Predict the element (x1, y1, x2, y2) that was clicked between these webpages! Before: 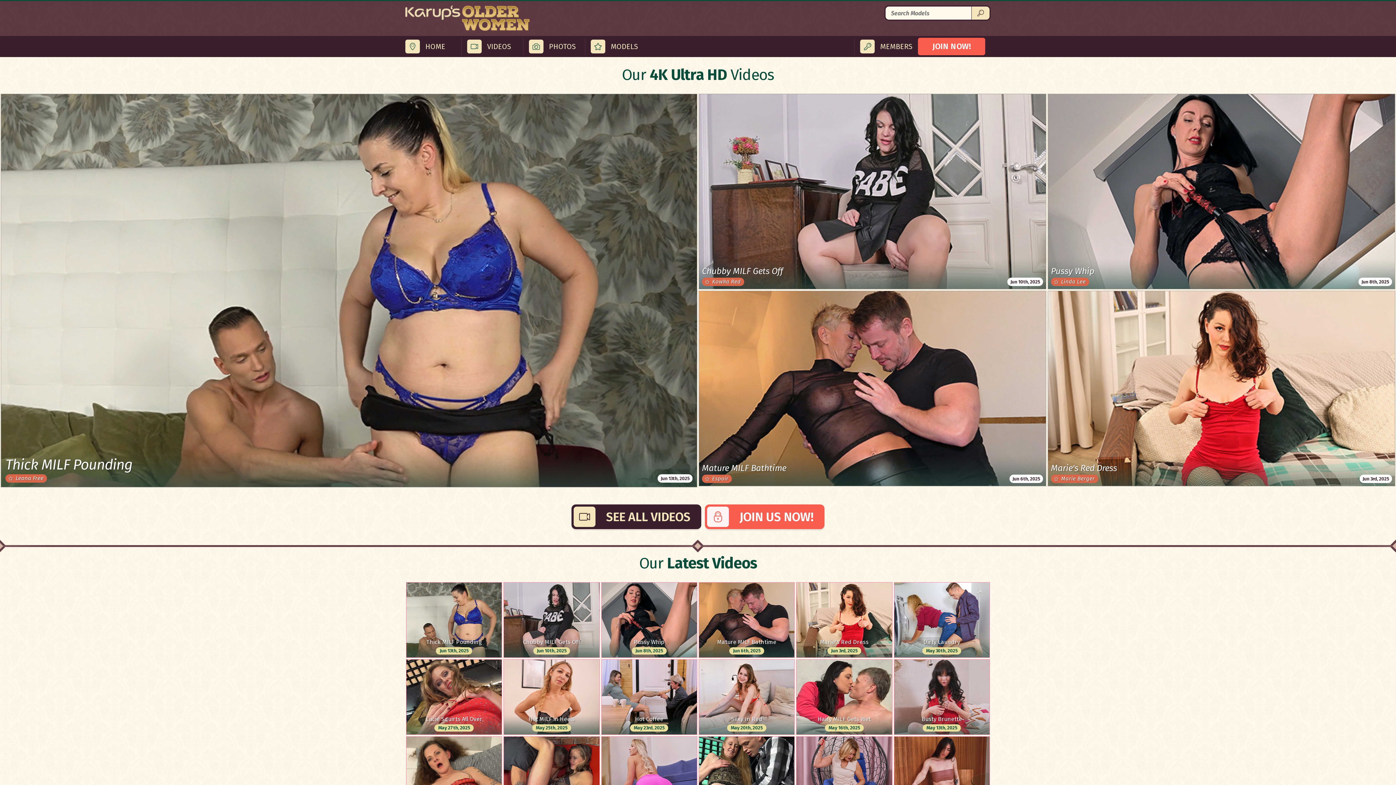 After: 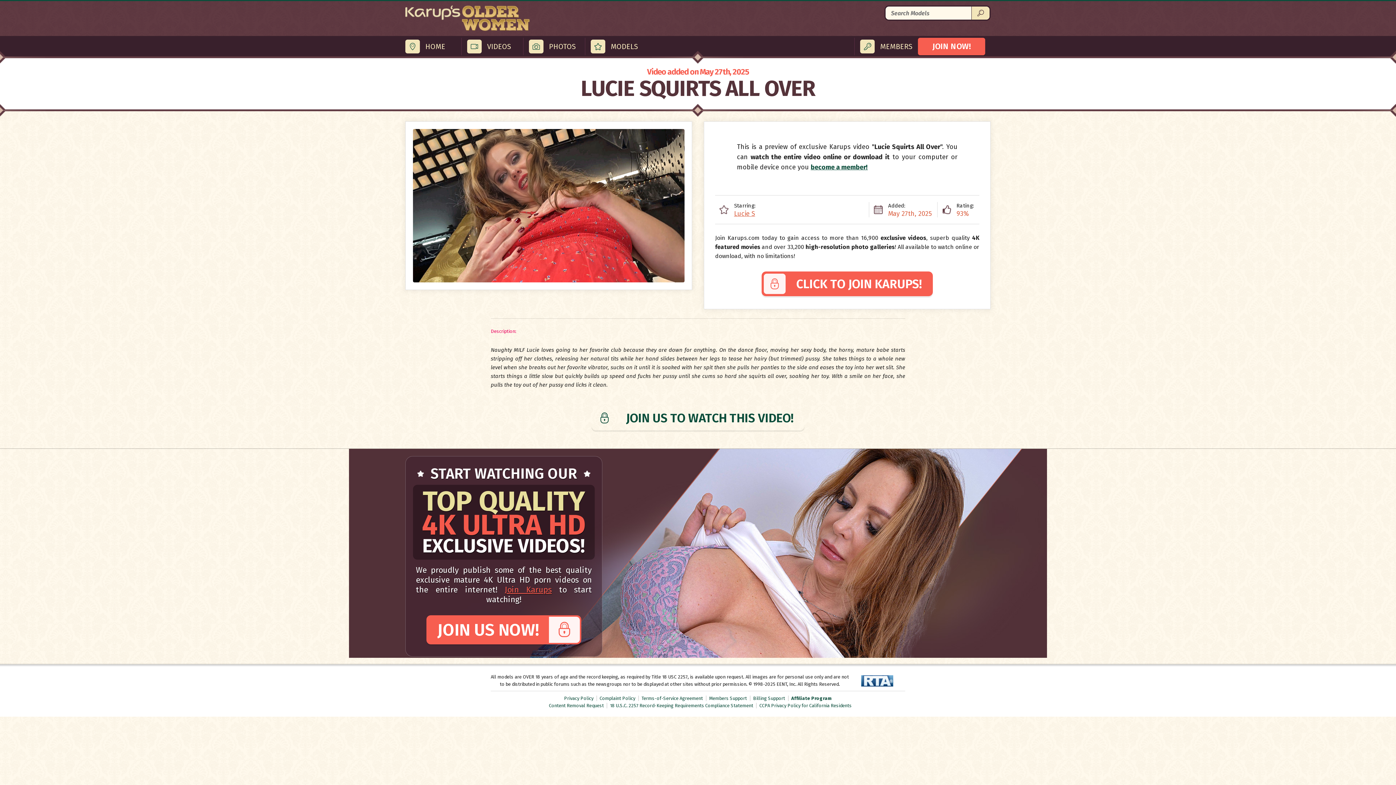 Action: bbox: (406, 660, 501, 734) label: Lucie Squirts All Over
May 27th, 2025